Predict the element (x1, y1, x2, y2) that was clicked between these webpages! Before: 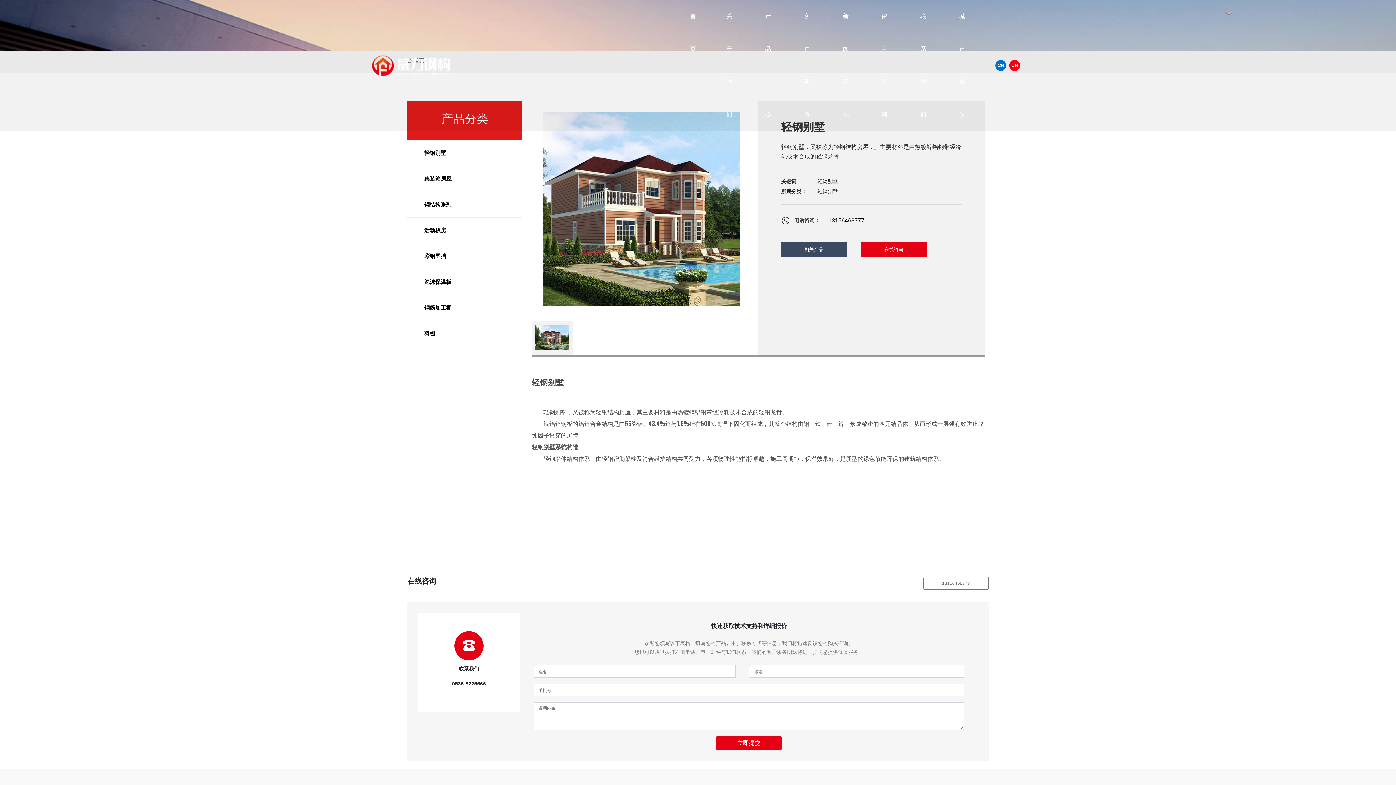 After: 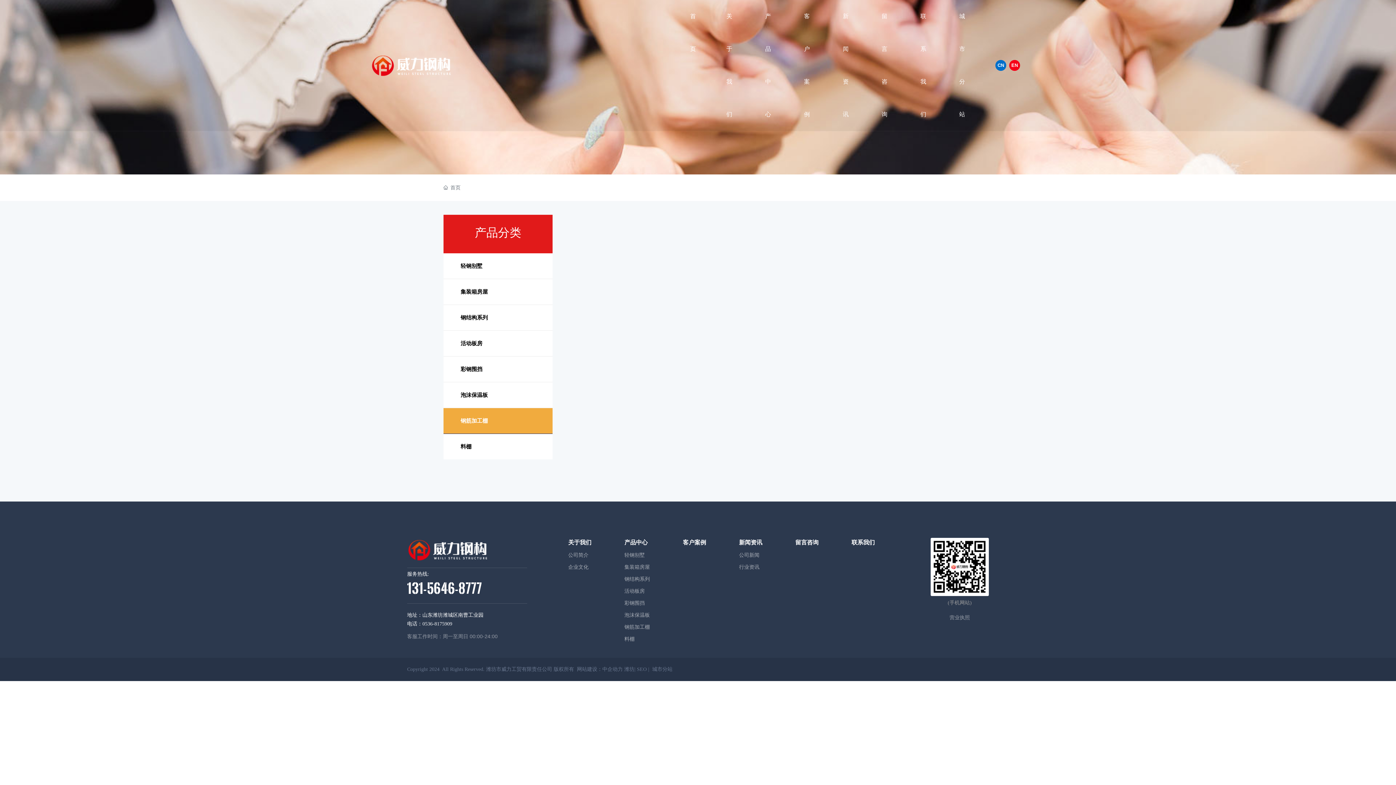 Action: bbox: (418, 295, 522, 320) label: 钢筋加工棚